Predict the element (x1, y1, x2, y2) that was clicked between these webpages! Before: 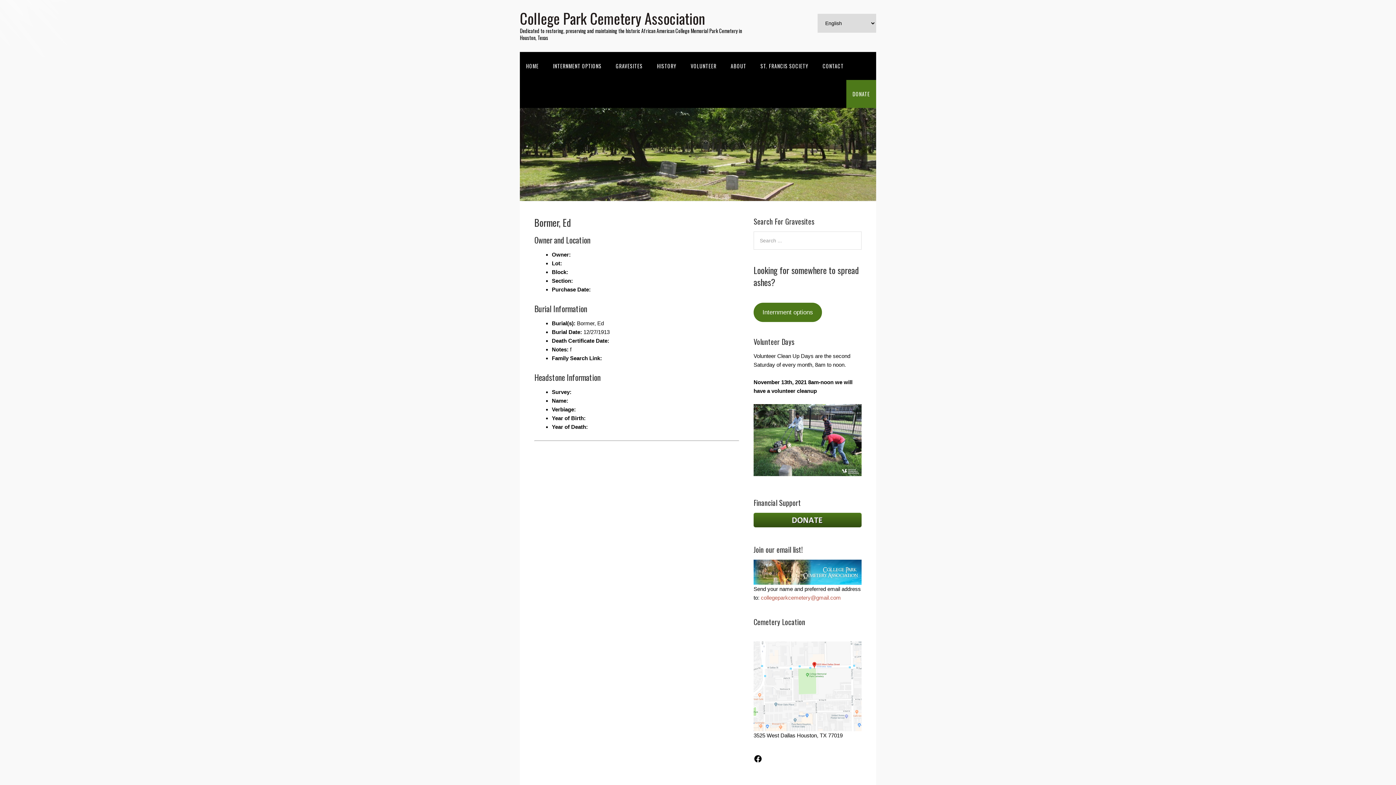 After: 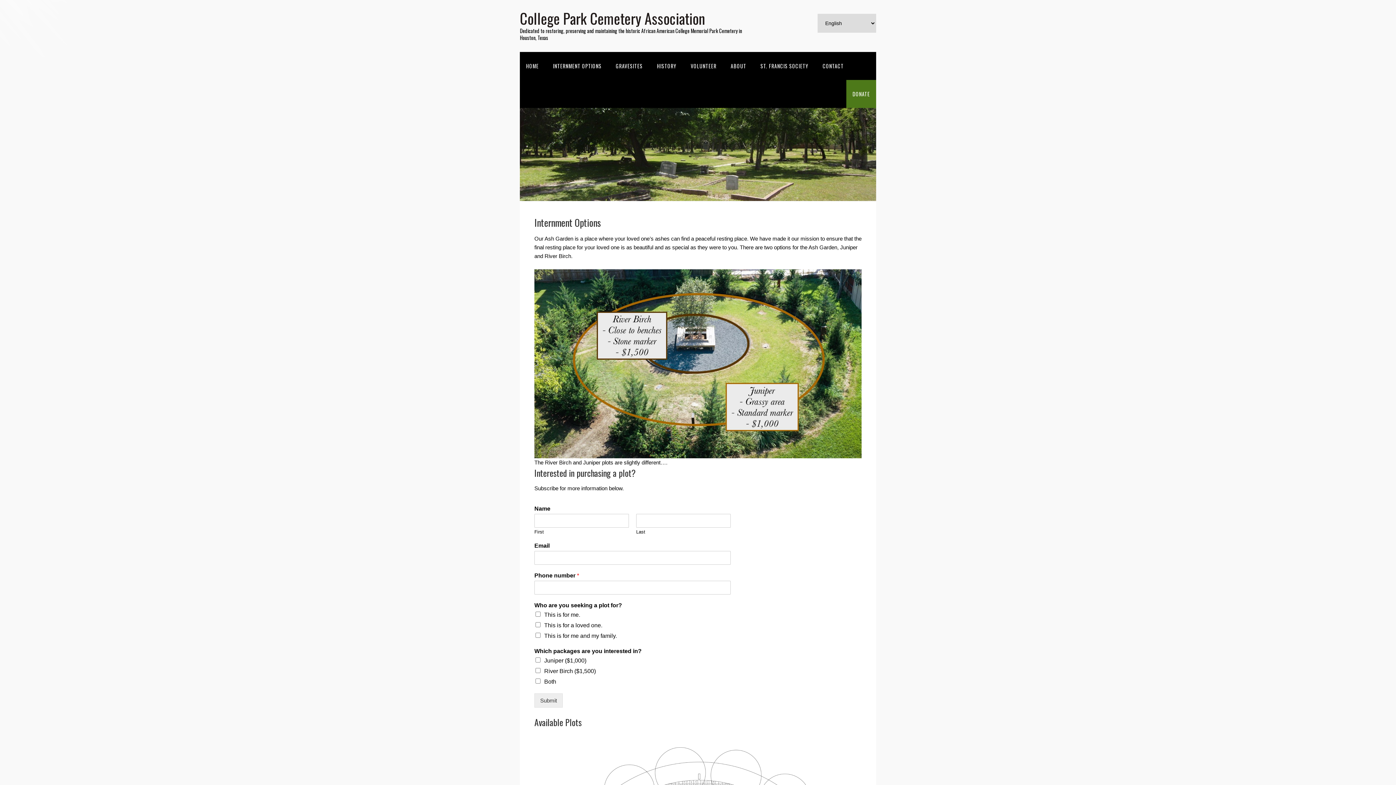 Action: label: Internment options bbox: (753, 302, 822, 322)